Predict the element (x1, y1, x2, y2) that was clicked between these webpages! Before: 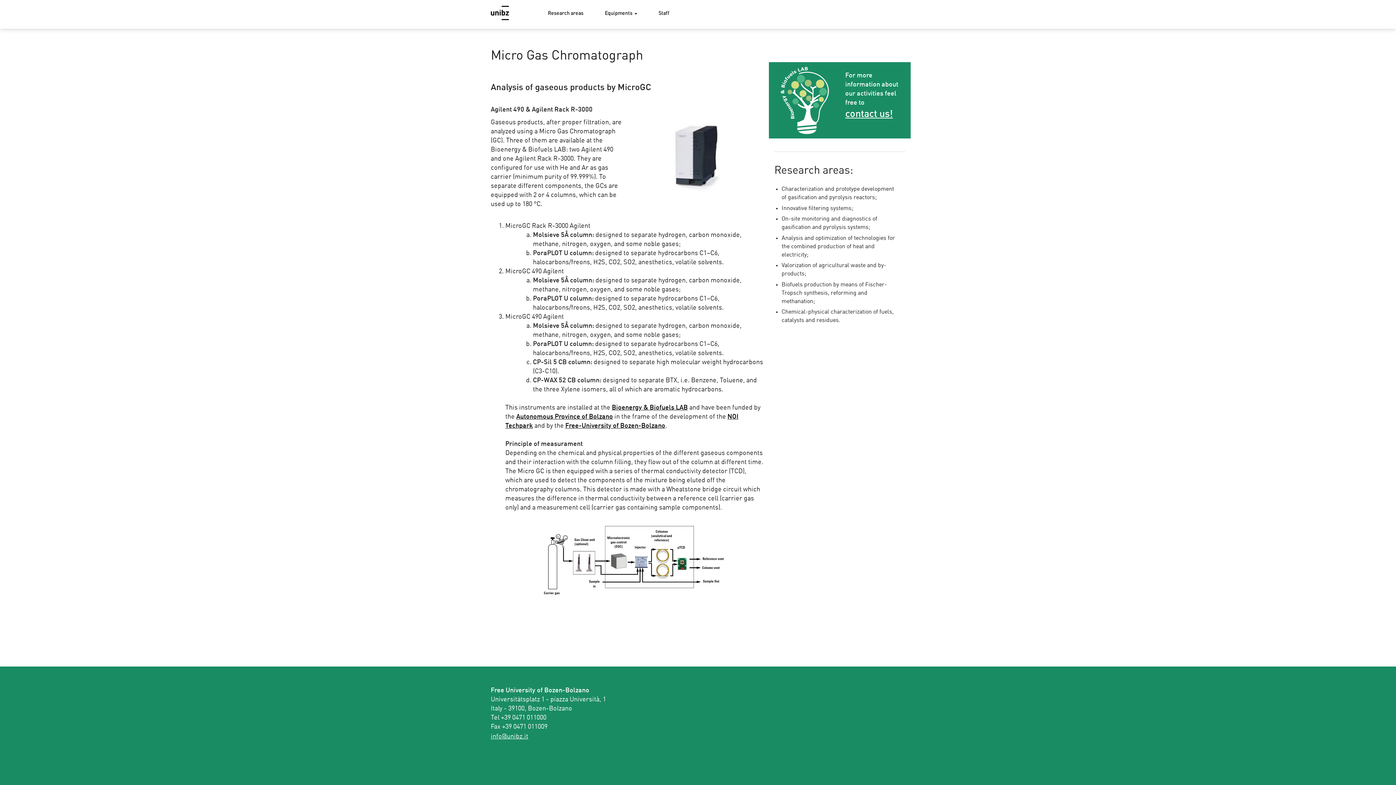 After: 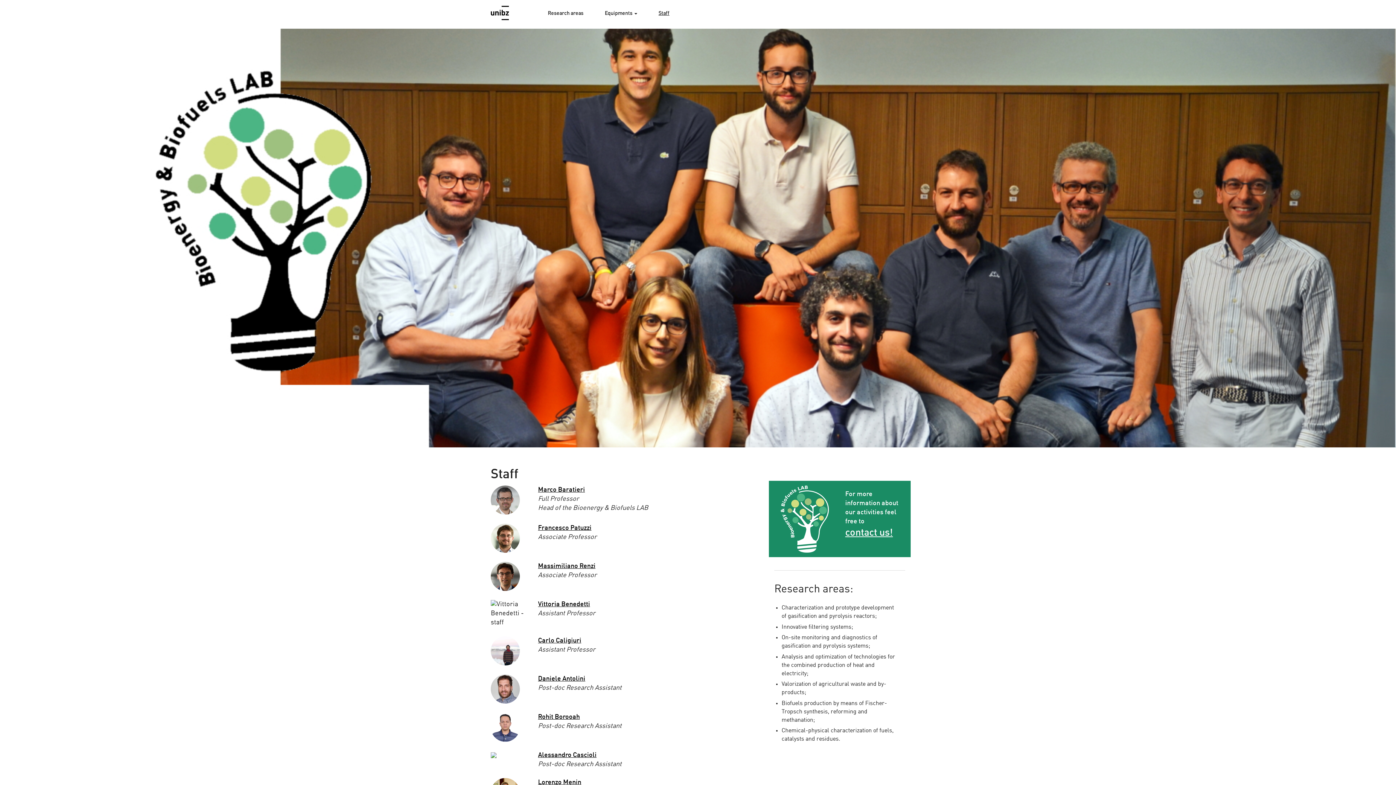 Action: label: Staff bbox: (653, 4, 675, 22)